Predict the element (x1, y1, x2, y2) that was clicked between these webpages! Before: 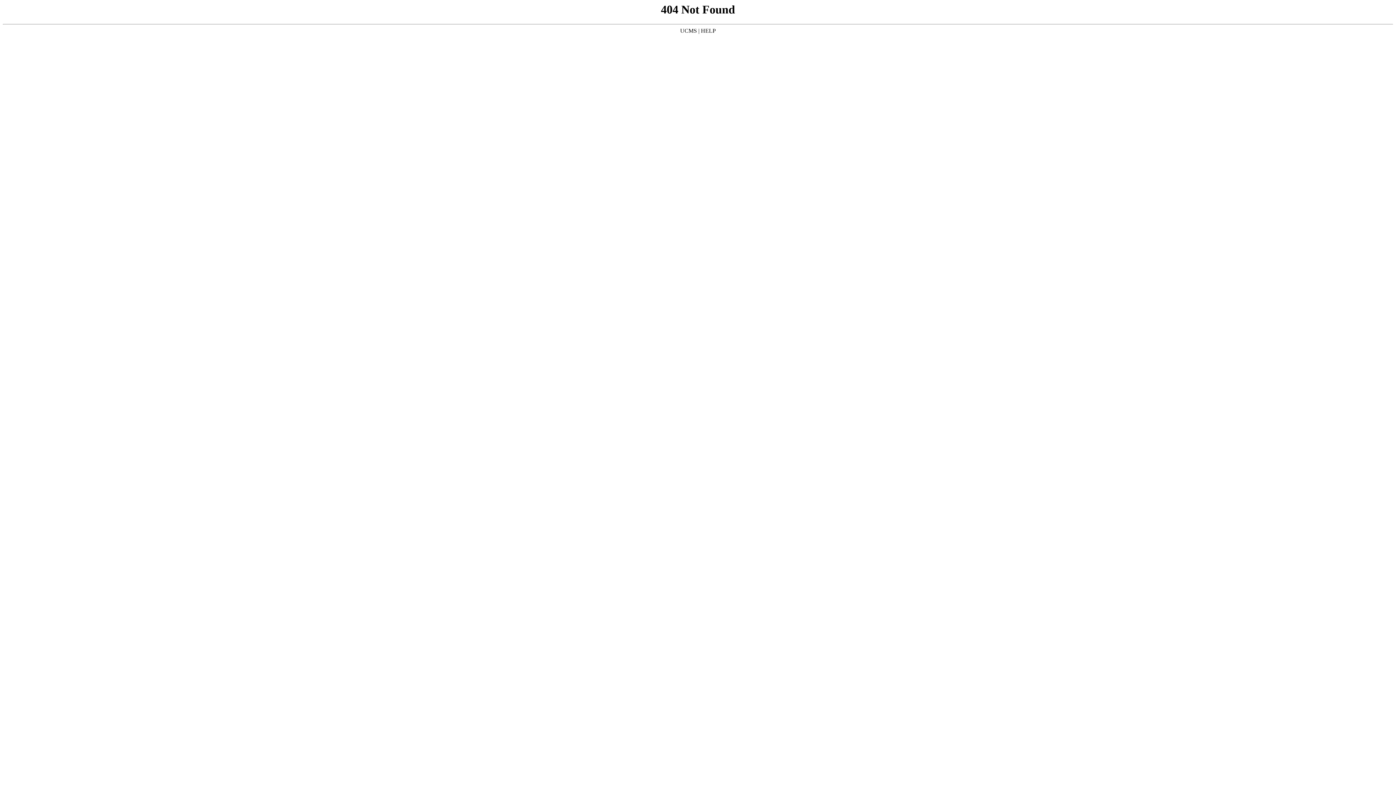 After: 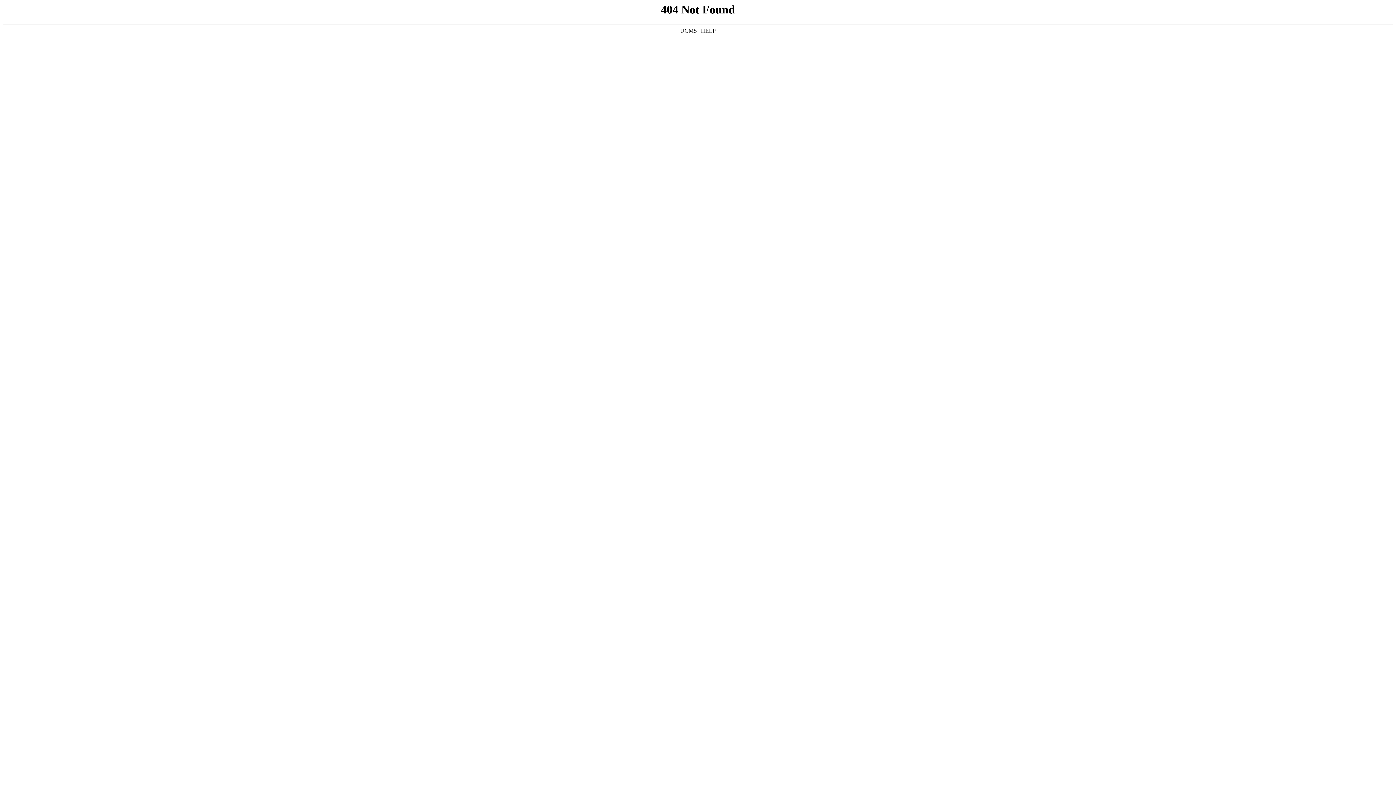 Action: label: UCMS bbox: (680, 27, 697, 33)